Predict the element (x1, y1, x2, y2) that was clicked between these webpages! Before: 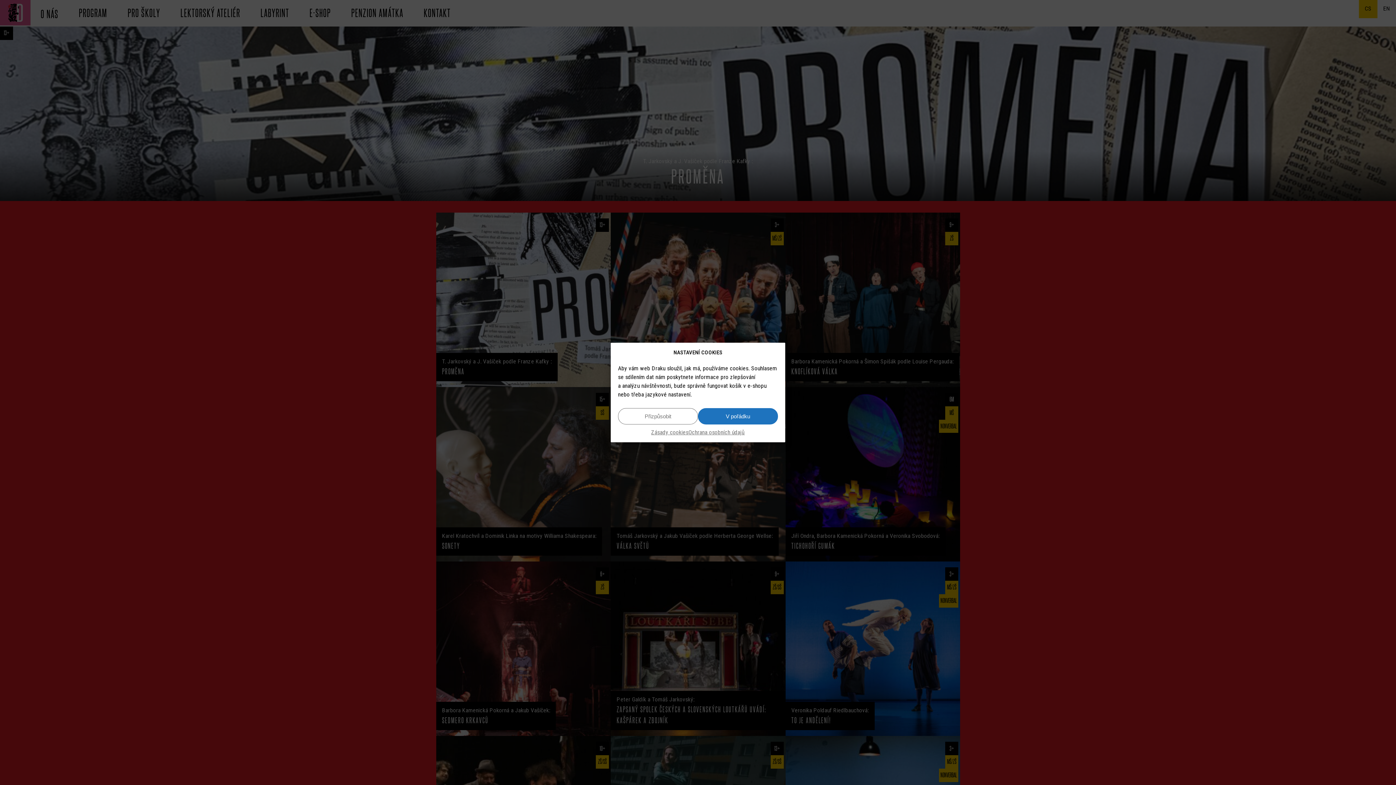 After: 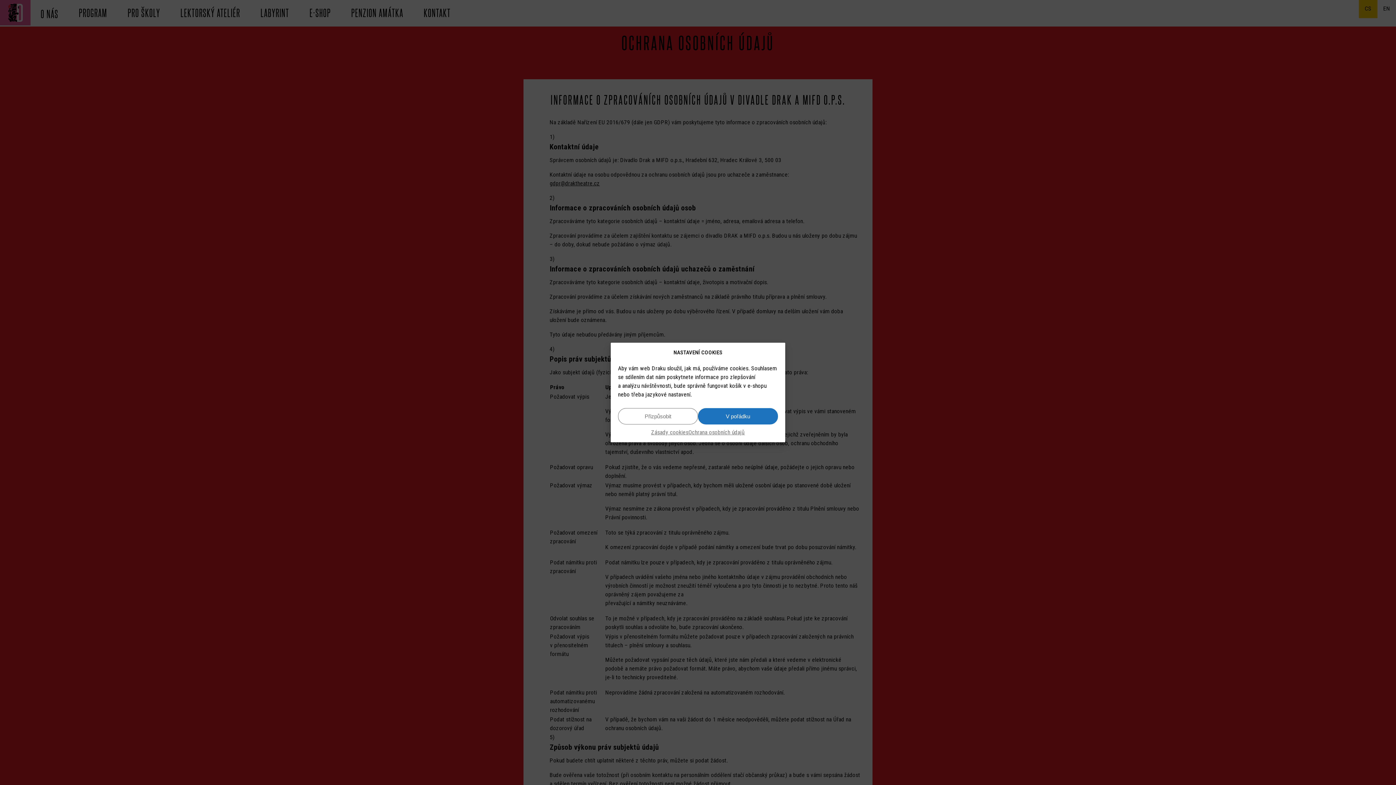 Action: label: Ochrana osobních údajů bbox: (688, 428, 745, 437)